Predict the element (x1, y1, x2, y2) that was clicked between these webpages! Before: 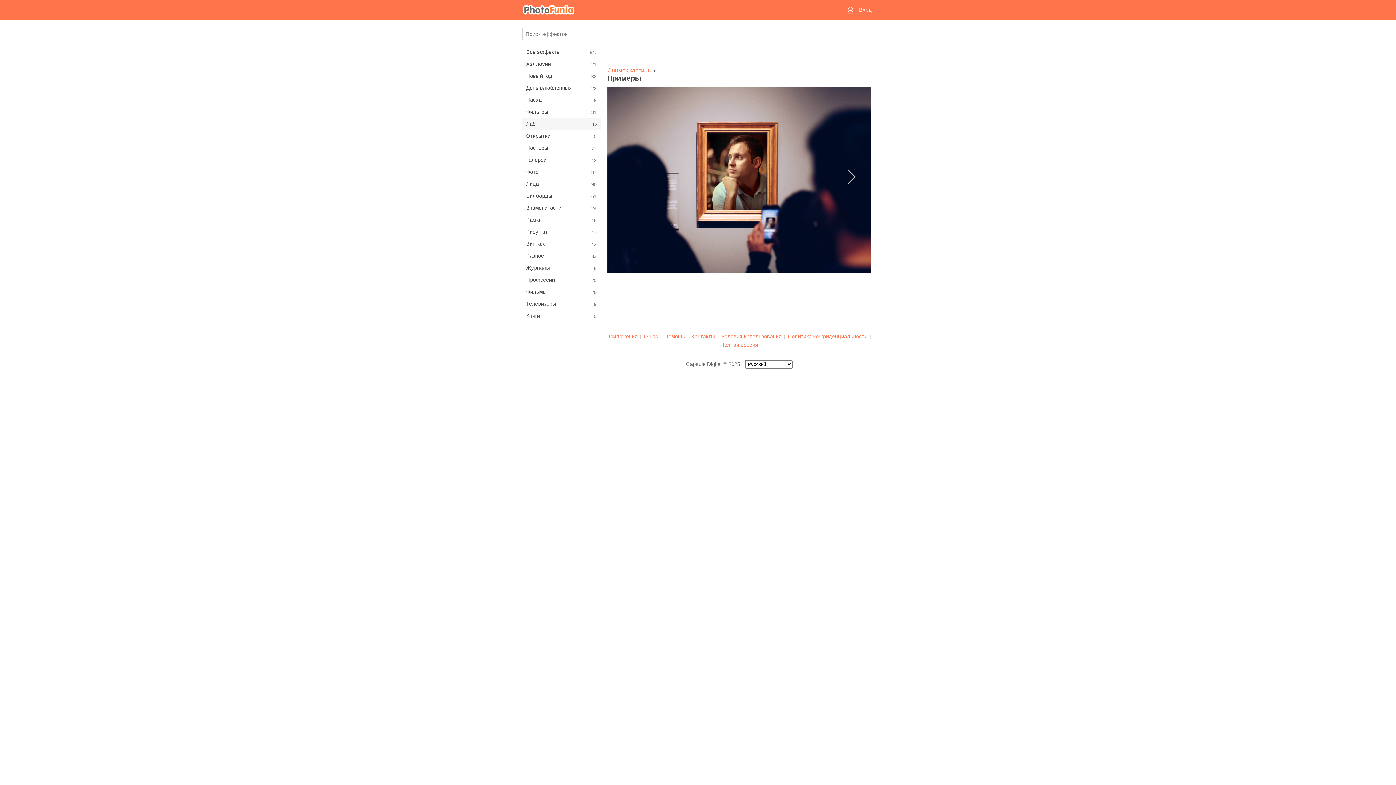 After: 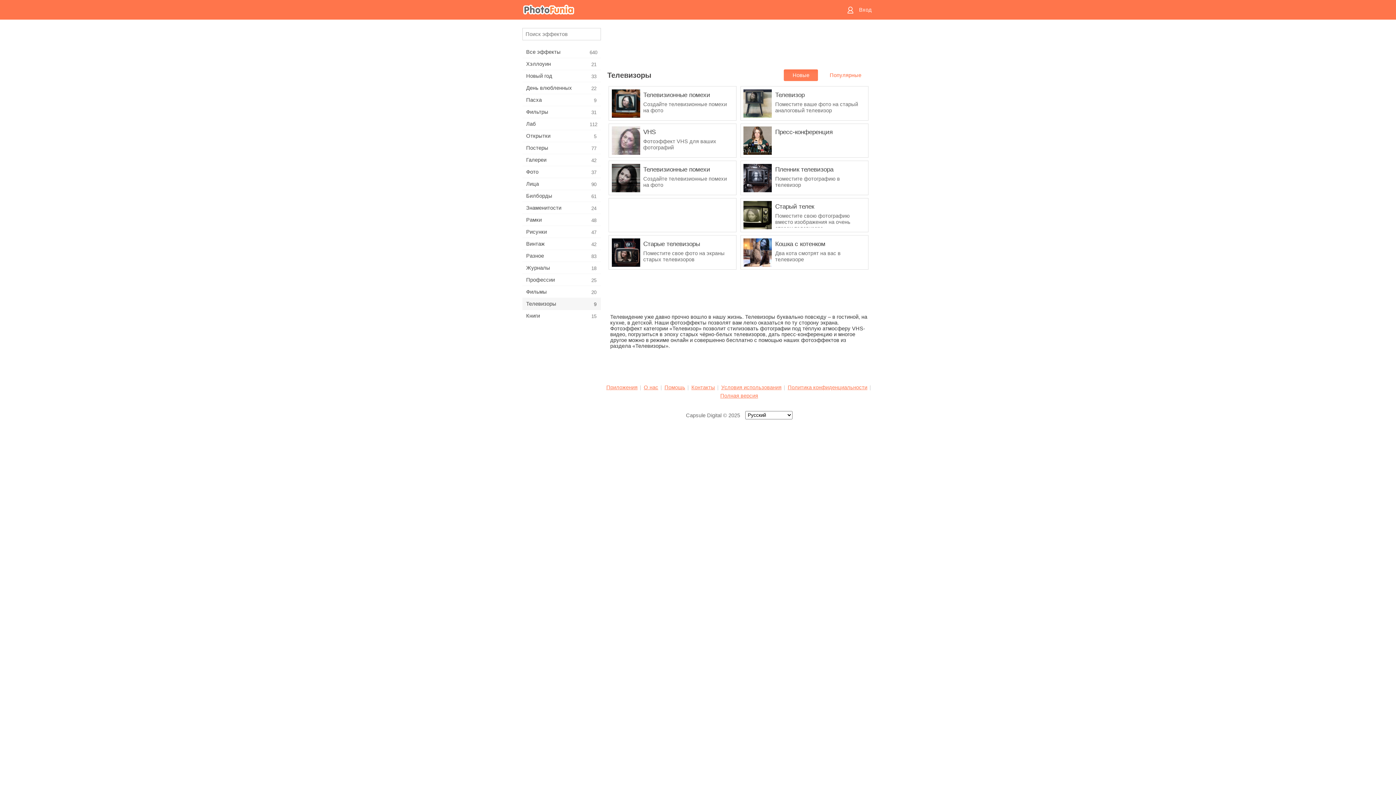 Action: bbox: (522, 298, 601, 309) label: Телевизоры
9